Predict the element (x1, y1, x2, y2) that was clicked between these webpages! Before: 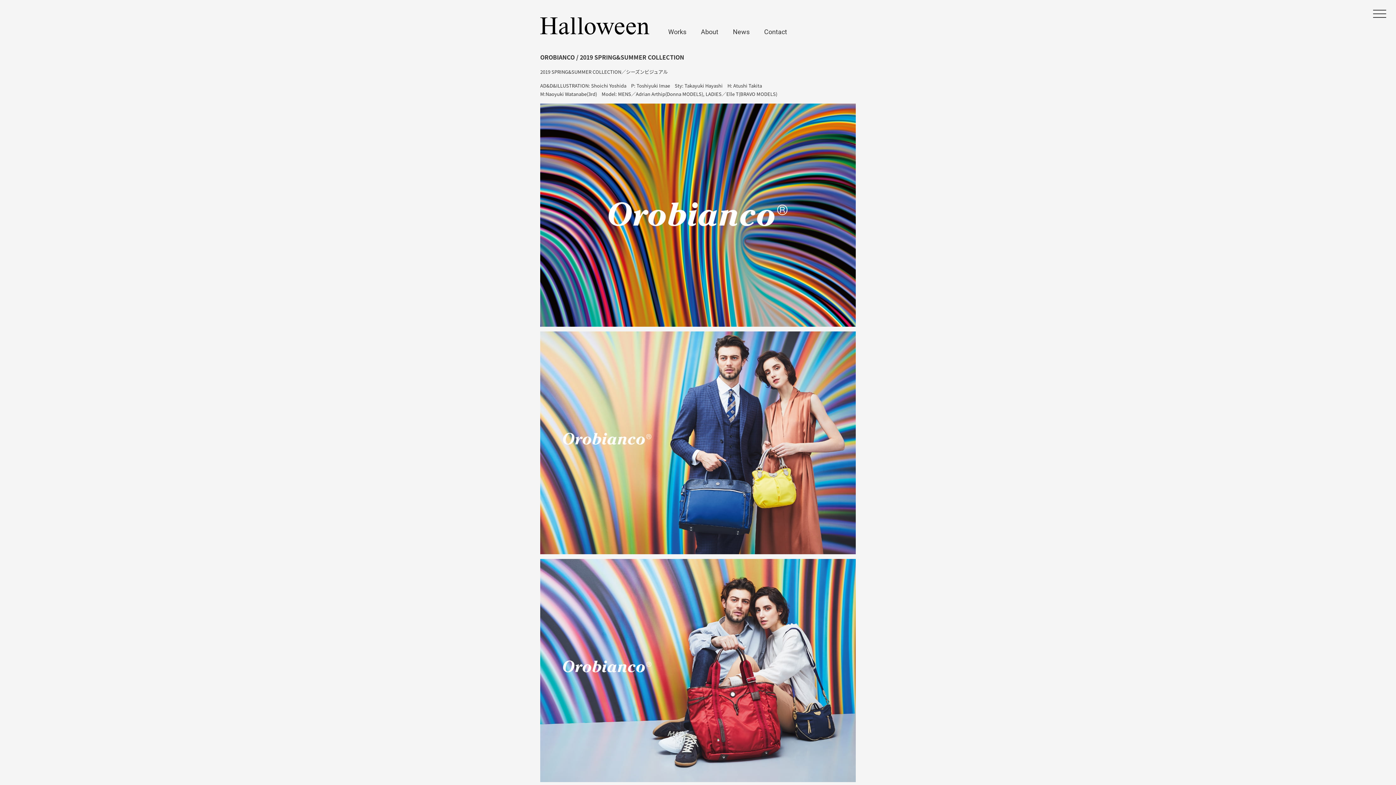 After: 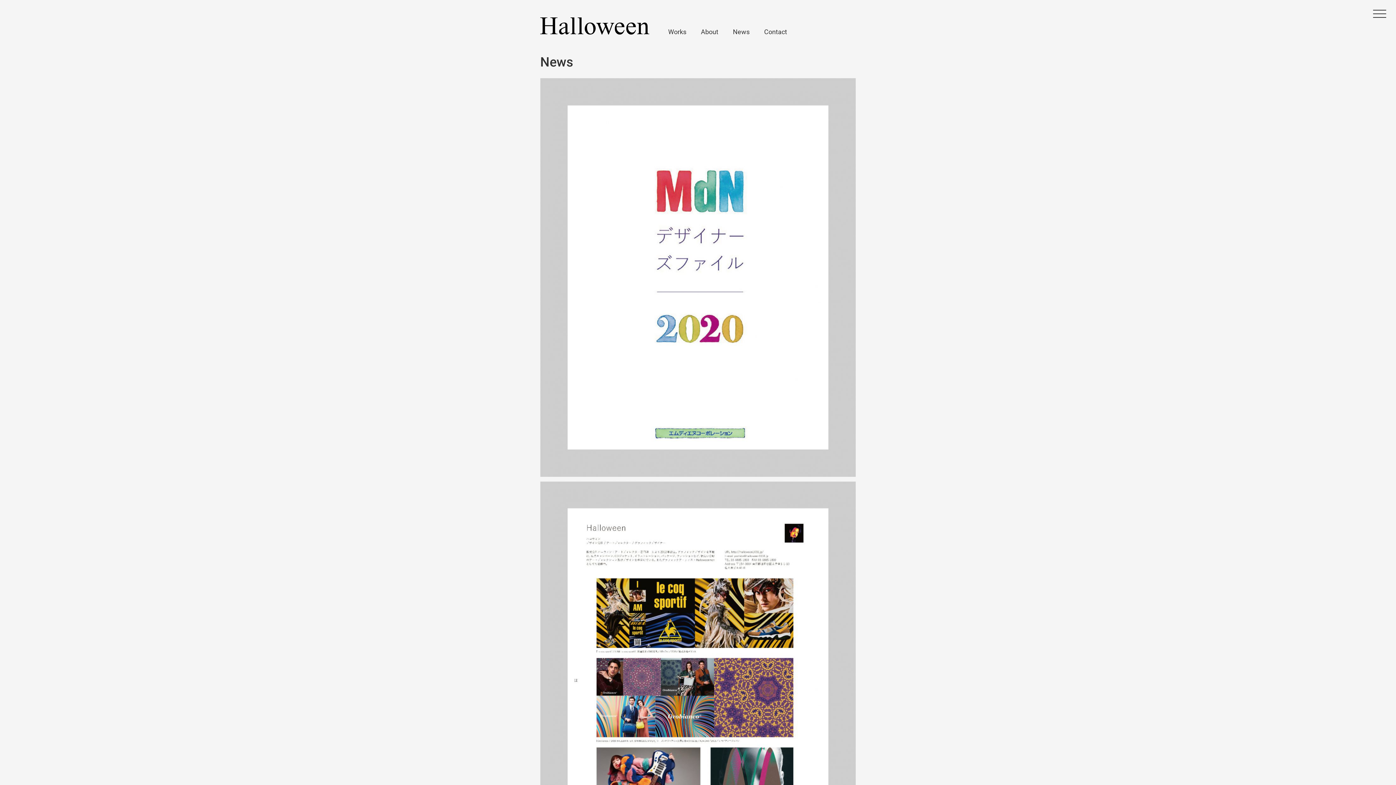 Action: label: News bbox: (733, 27, 749, 35)